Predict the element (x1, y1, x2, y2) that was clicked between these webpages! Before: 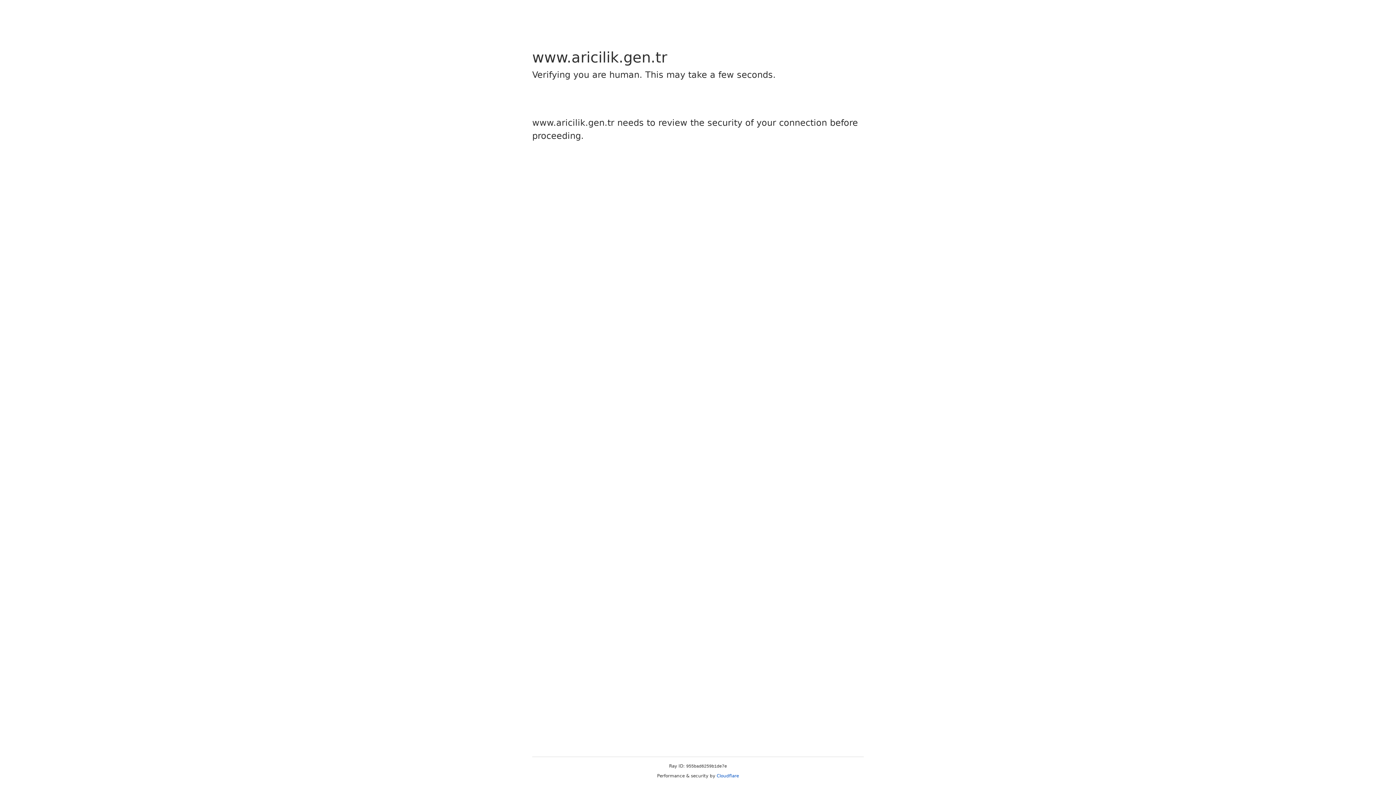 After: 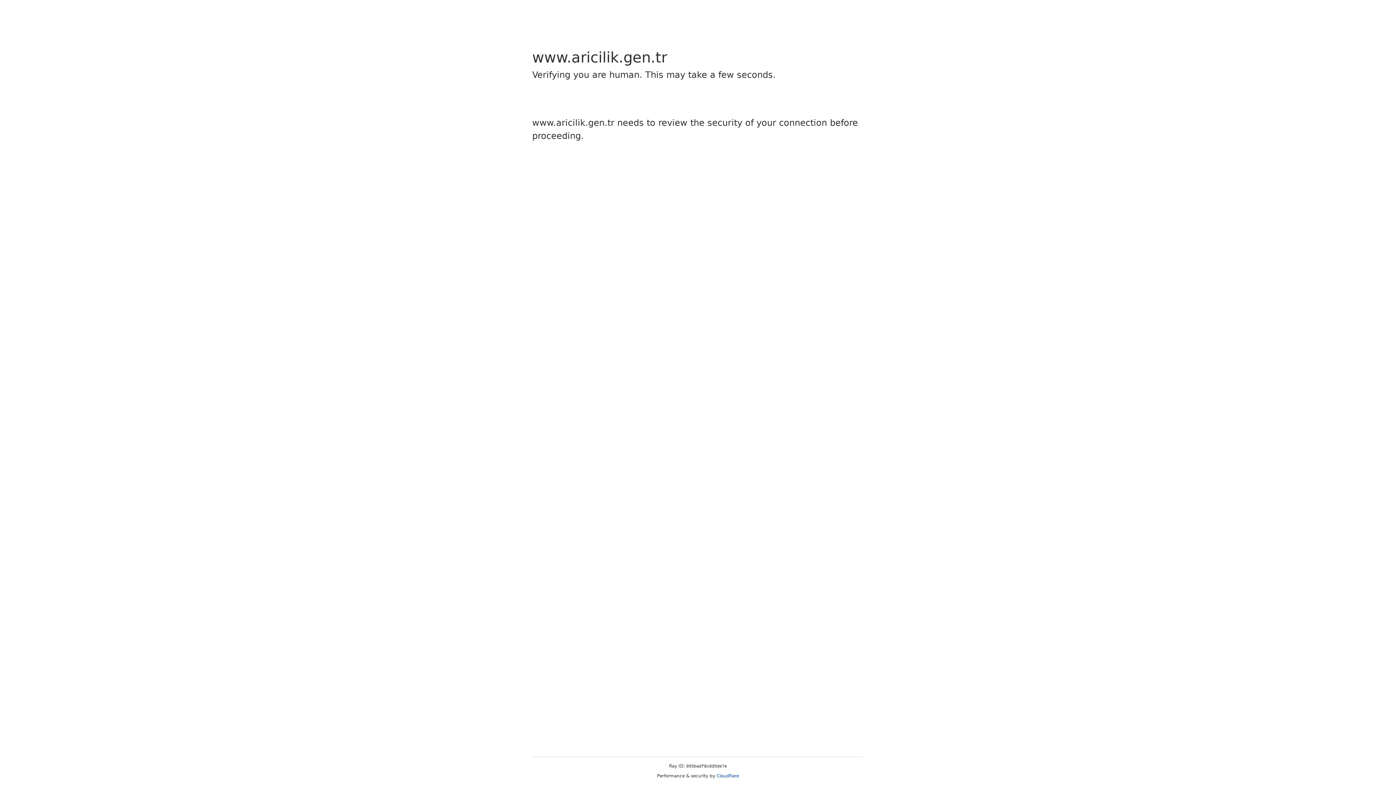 Action: bbox: (716, 773, 739, 778) label: Cloudflare